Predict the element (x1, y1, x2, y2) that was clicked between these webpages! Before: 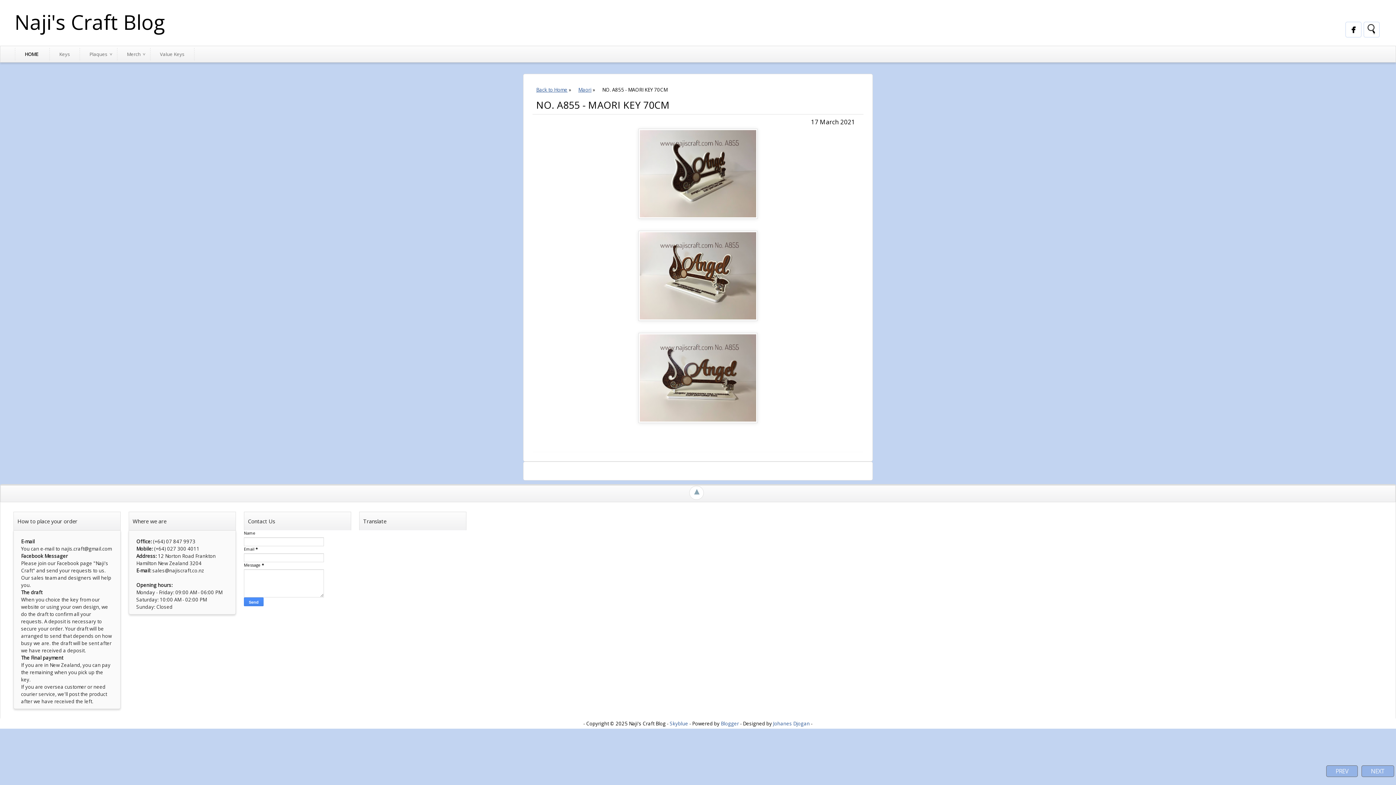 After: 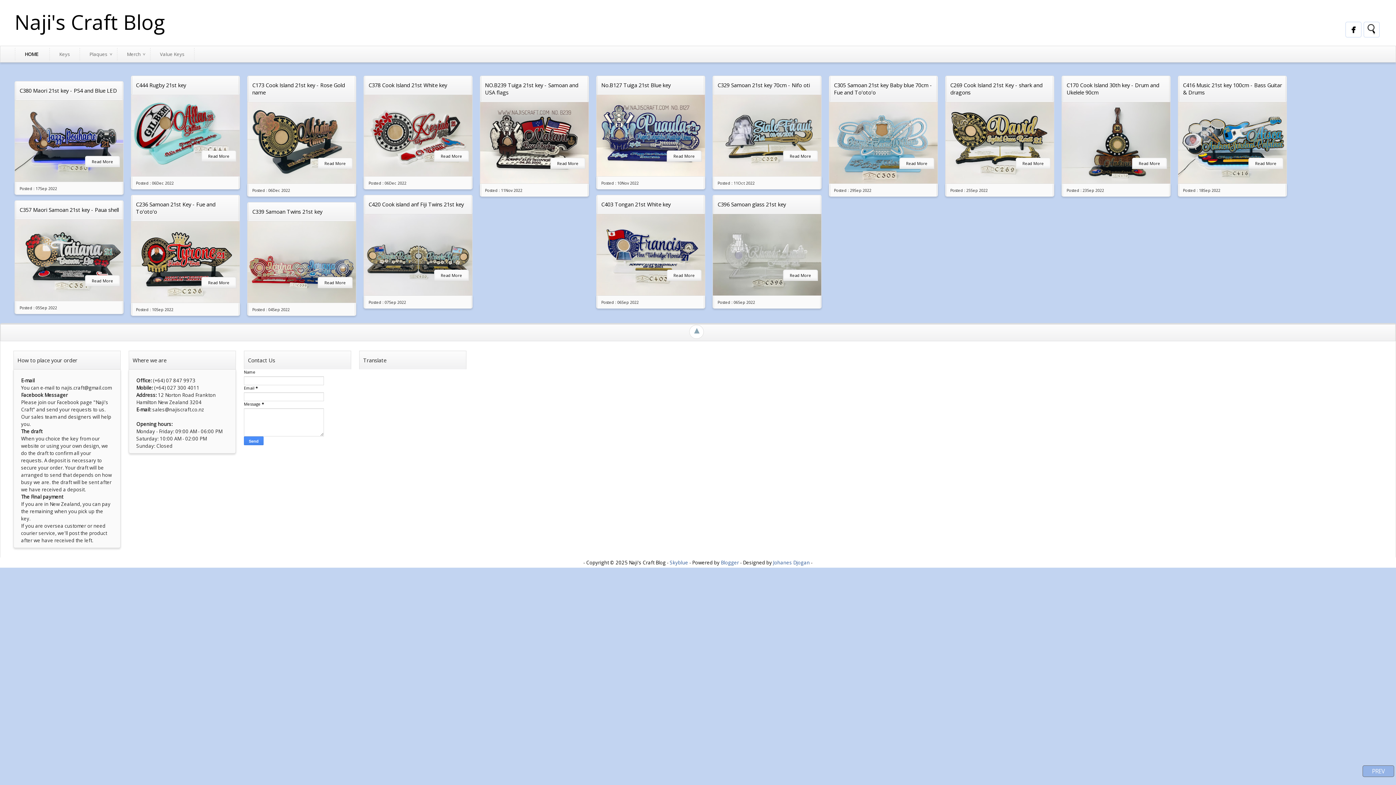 Action: label: Back to Home bbox: (536, 86, 567, 93)